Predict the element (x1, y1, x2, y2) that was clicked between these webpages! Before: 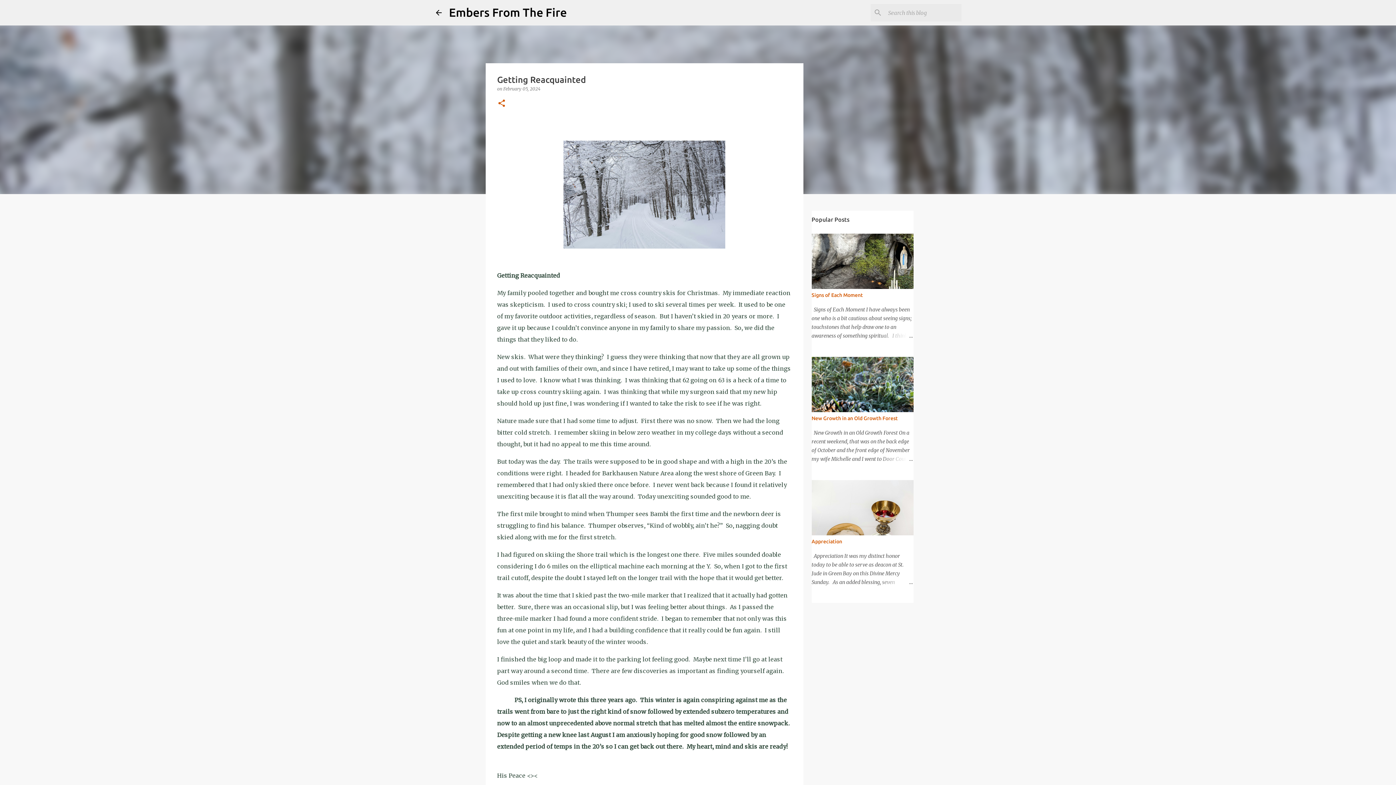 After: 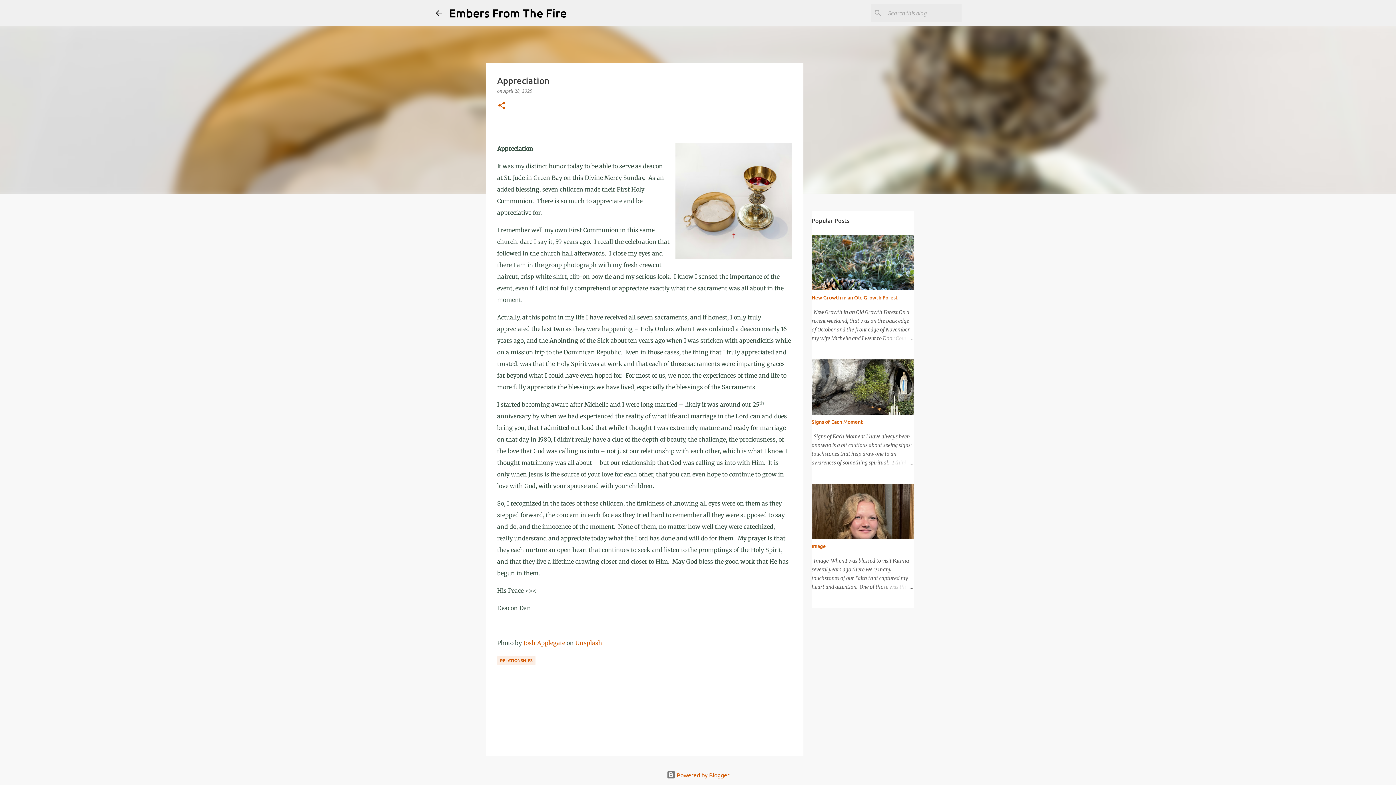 Action: label: Appreciation bbox: (811, 538, 842, 544)